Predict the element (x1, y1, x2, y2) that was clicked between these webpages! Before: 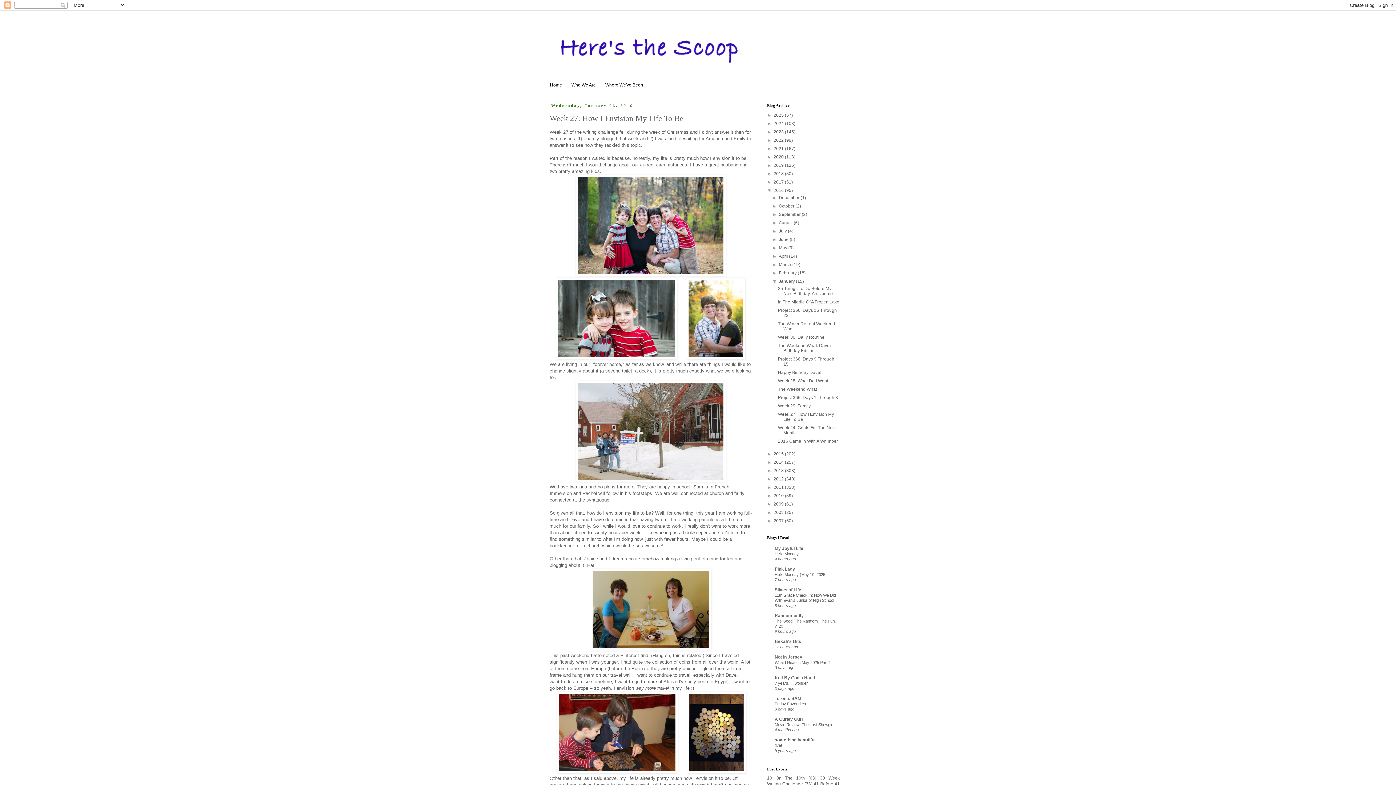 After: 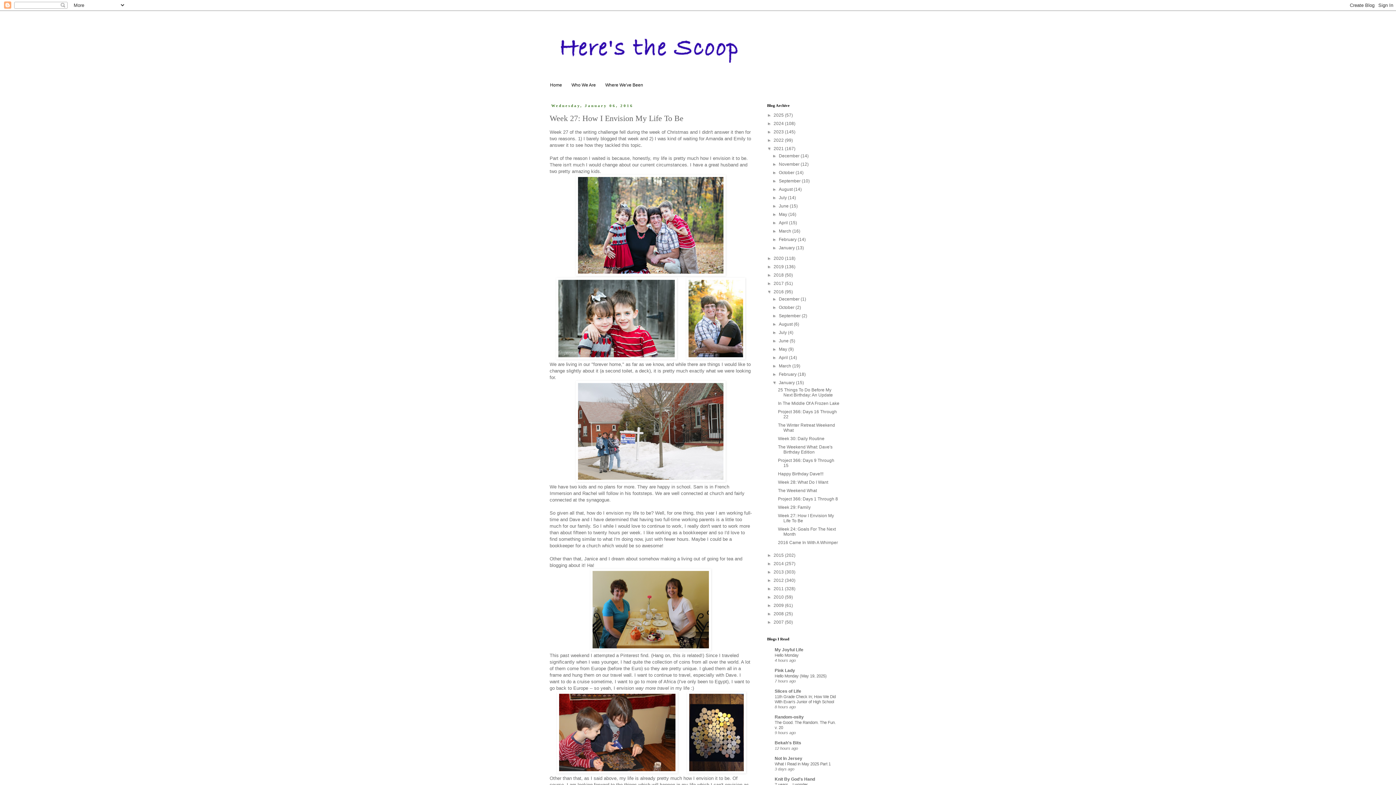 Action: label: ►   bbox: (767, 146, 773, 151)